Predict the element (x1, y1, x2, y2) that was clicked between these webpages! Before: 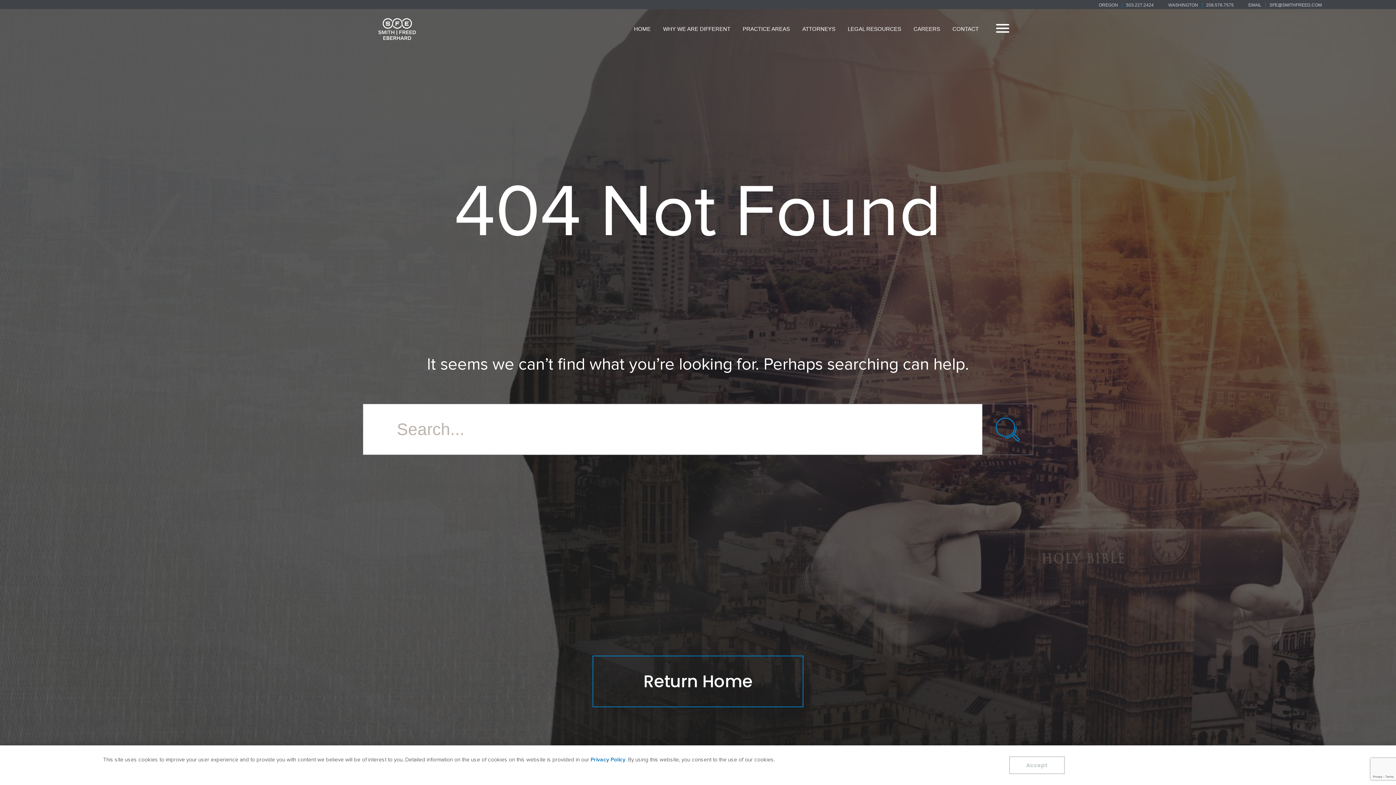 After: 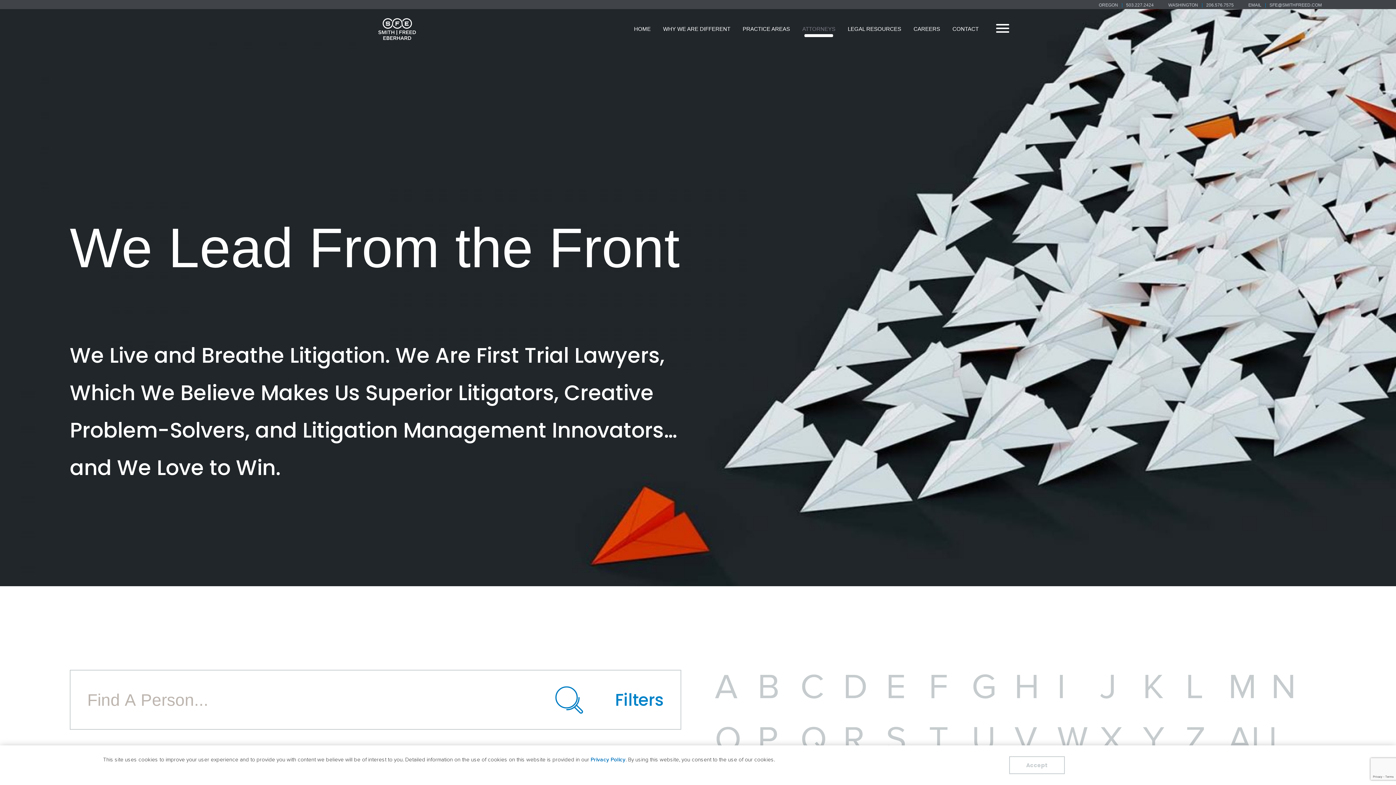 Action: label: ATTORNEYS bbox: (796, 20, 841, 37)